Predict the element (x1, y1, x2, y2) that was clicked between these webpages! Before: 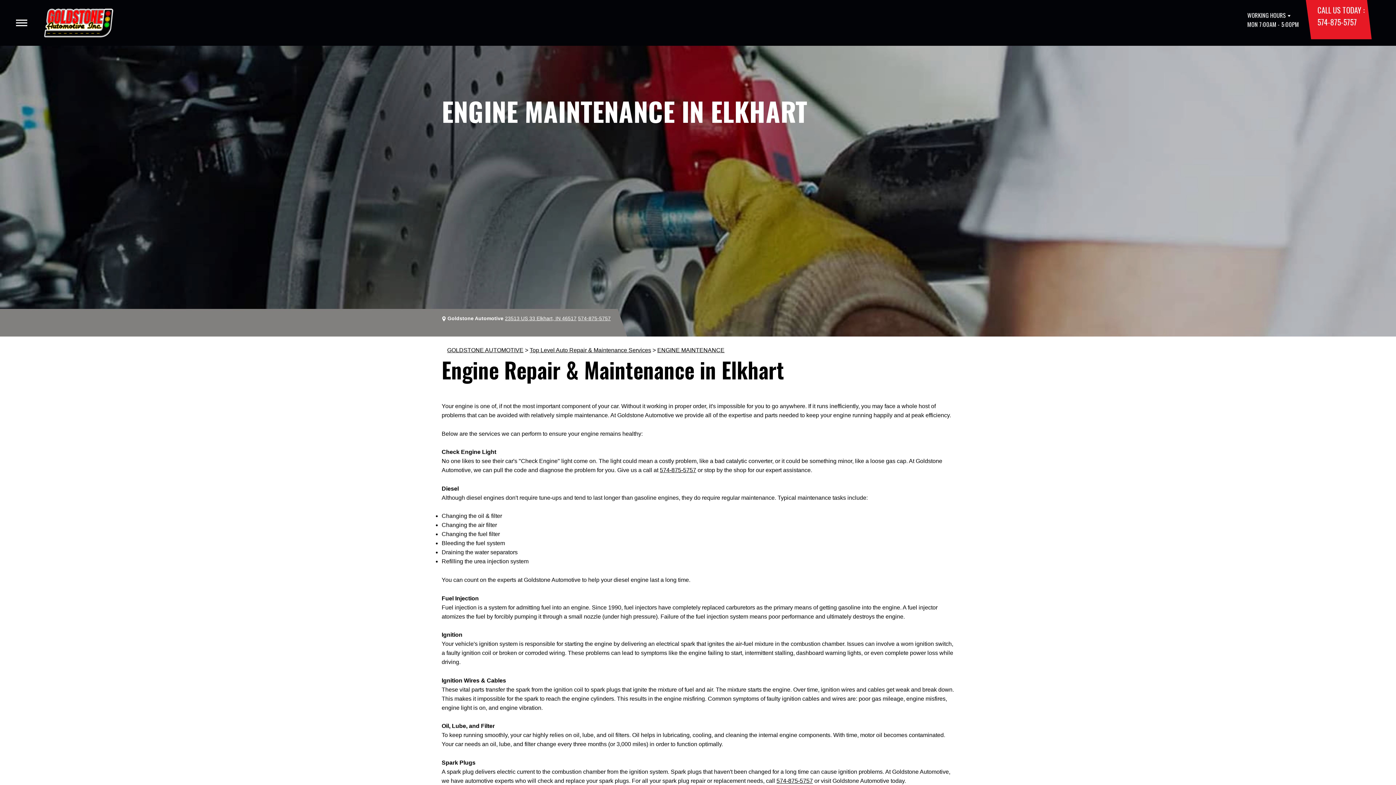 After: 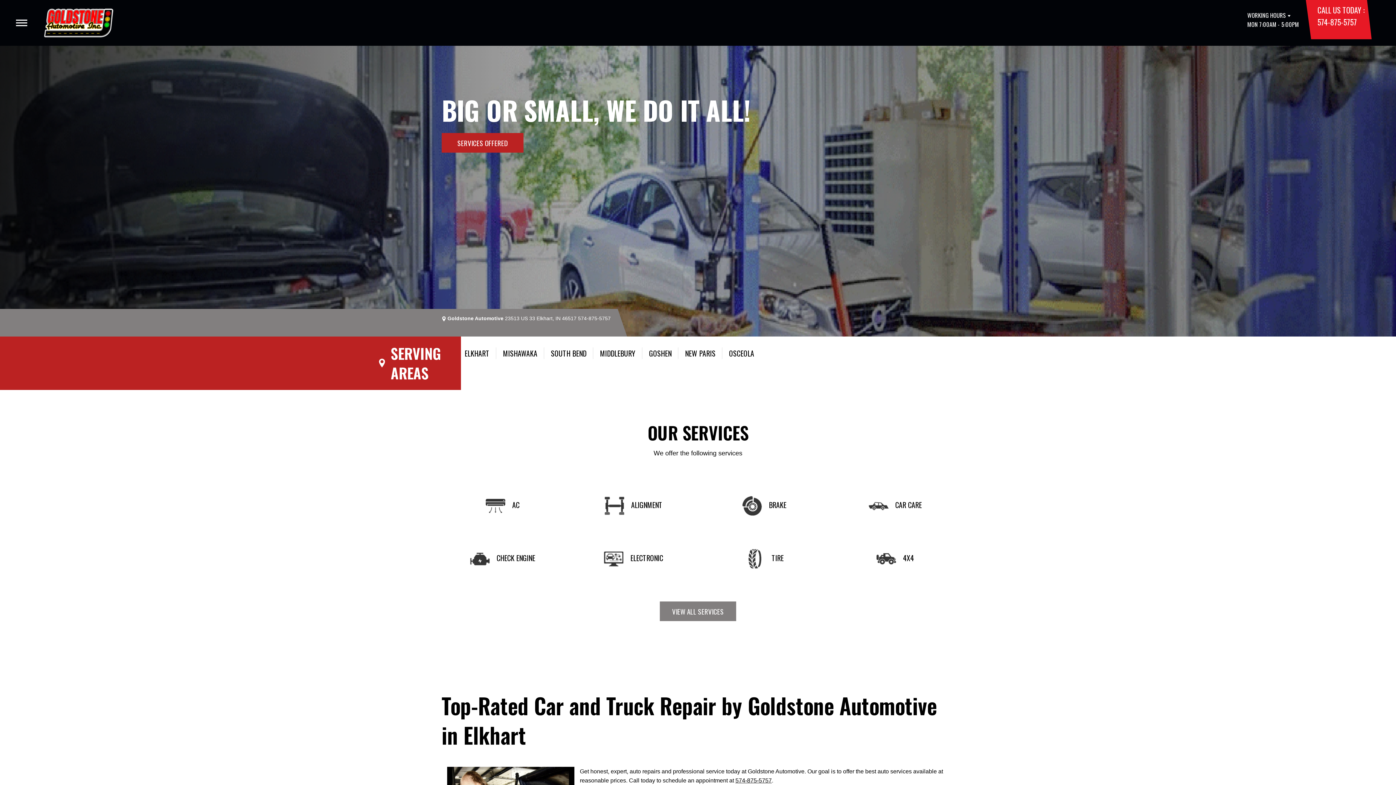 Action: label: GOLDSTONE AUTOMOTIVE bbox: (447, 347, 523, 353)